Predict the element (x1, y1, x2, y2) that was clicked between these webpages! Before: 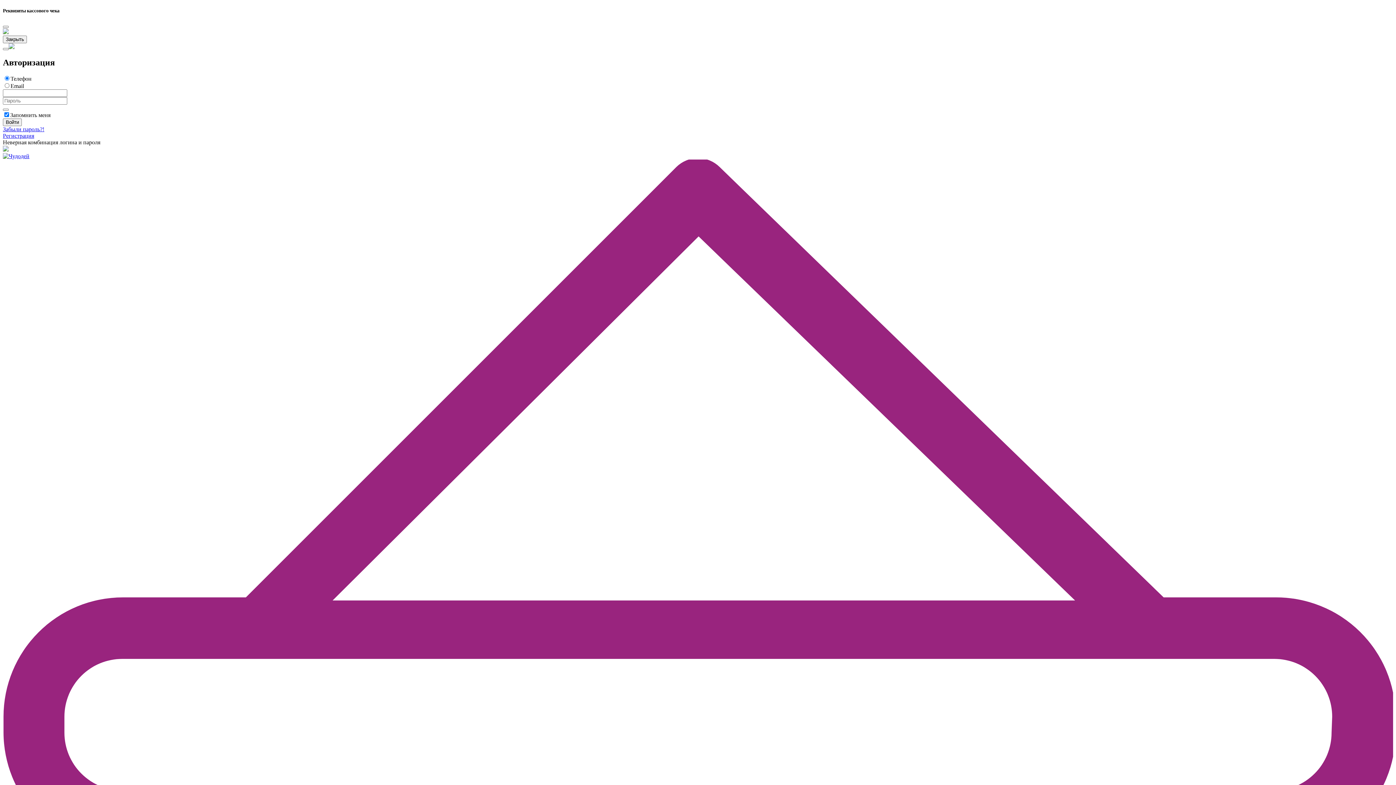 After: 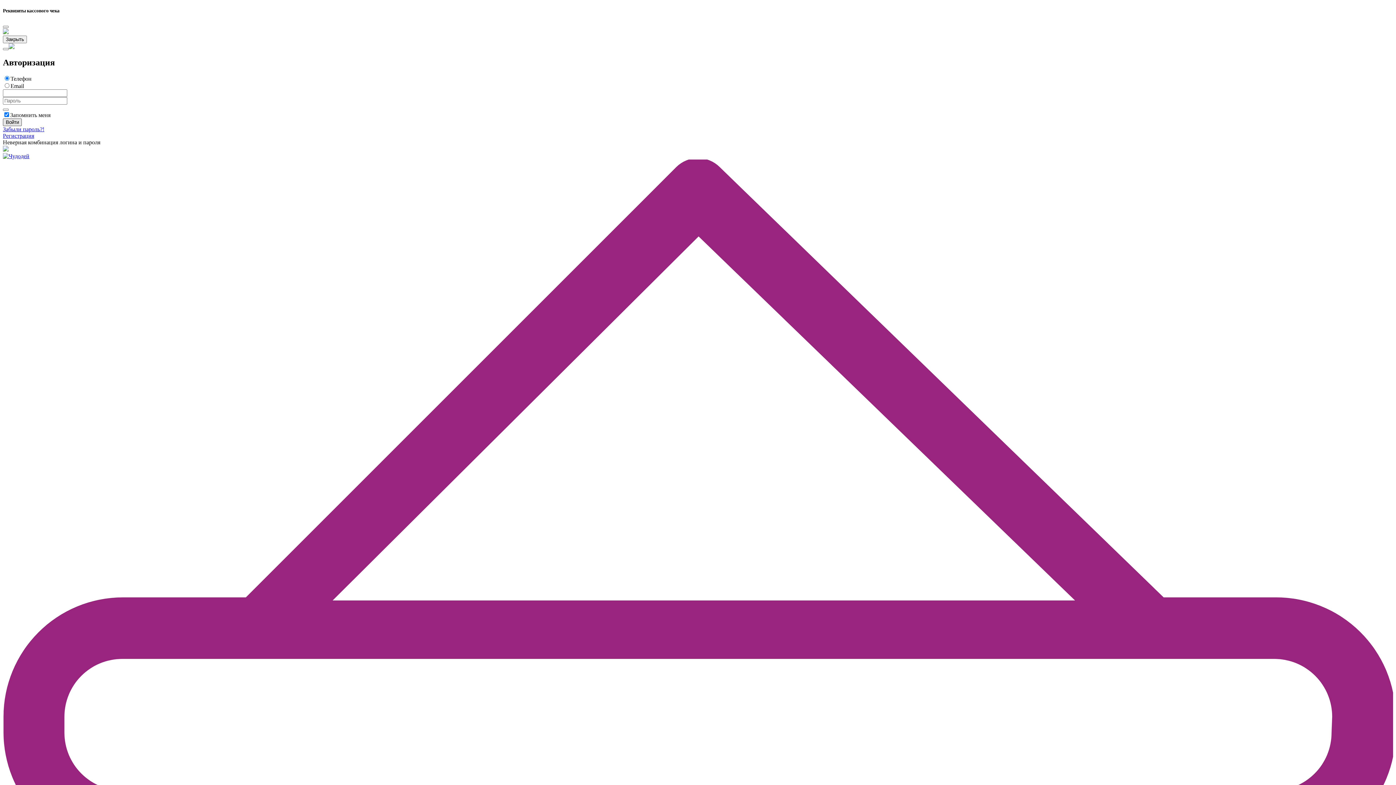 Action: bbox: (2, 118, 21, 126) label: Войти